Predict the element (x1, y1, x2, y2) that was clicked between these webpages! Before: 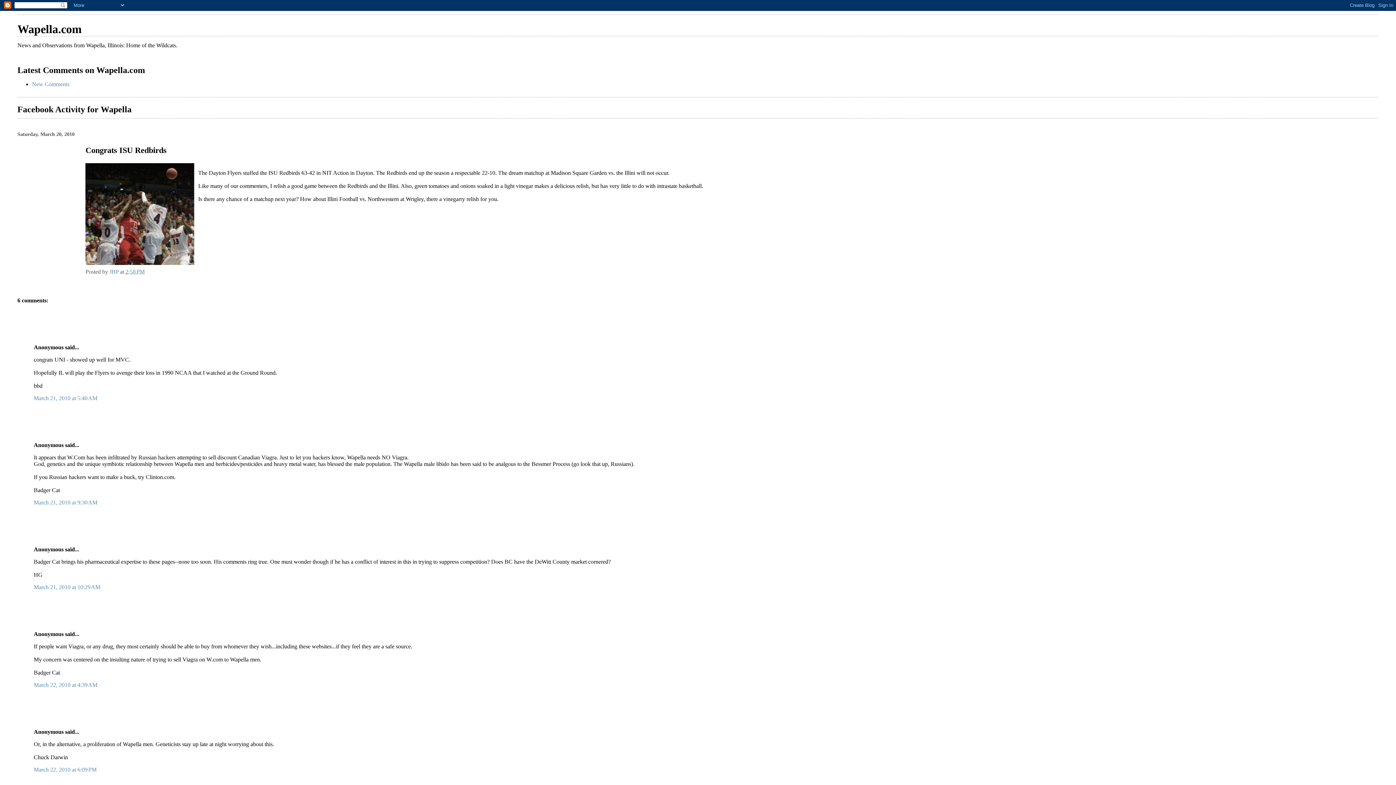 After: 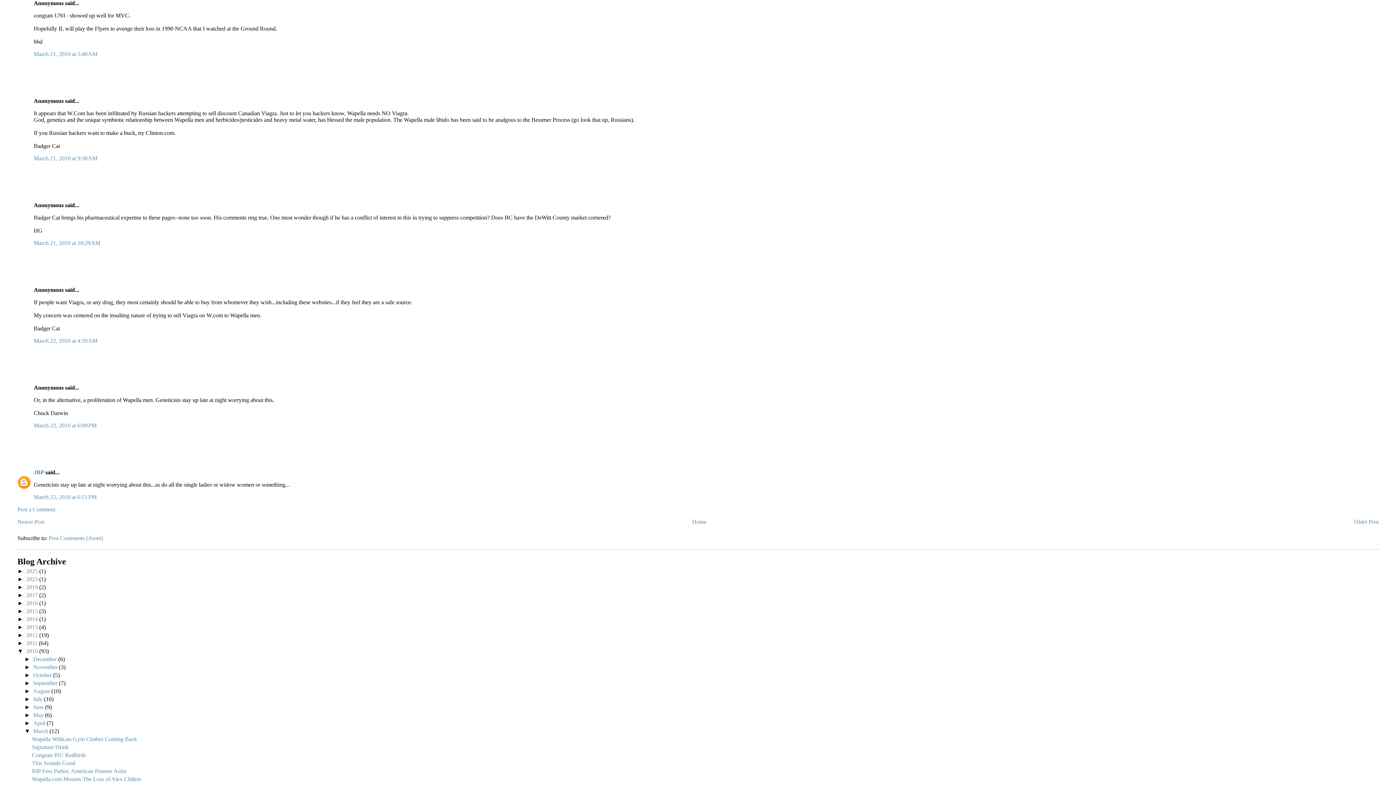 Action: label: March 21, 2010 at 5:40 AM bbox: (33, 395, 97, 401)